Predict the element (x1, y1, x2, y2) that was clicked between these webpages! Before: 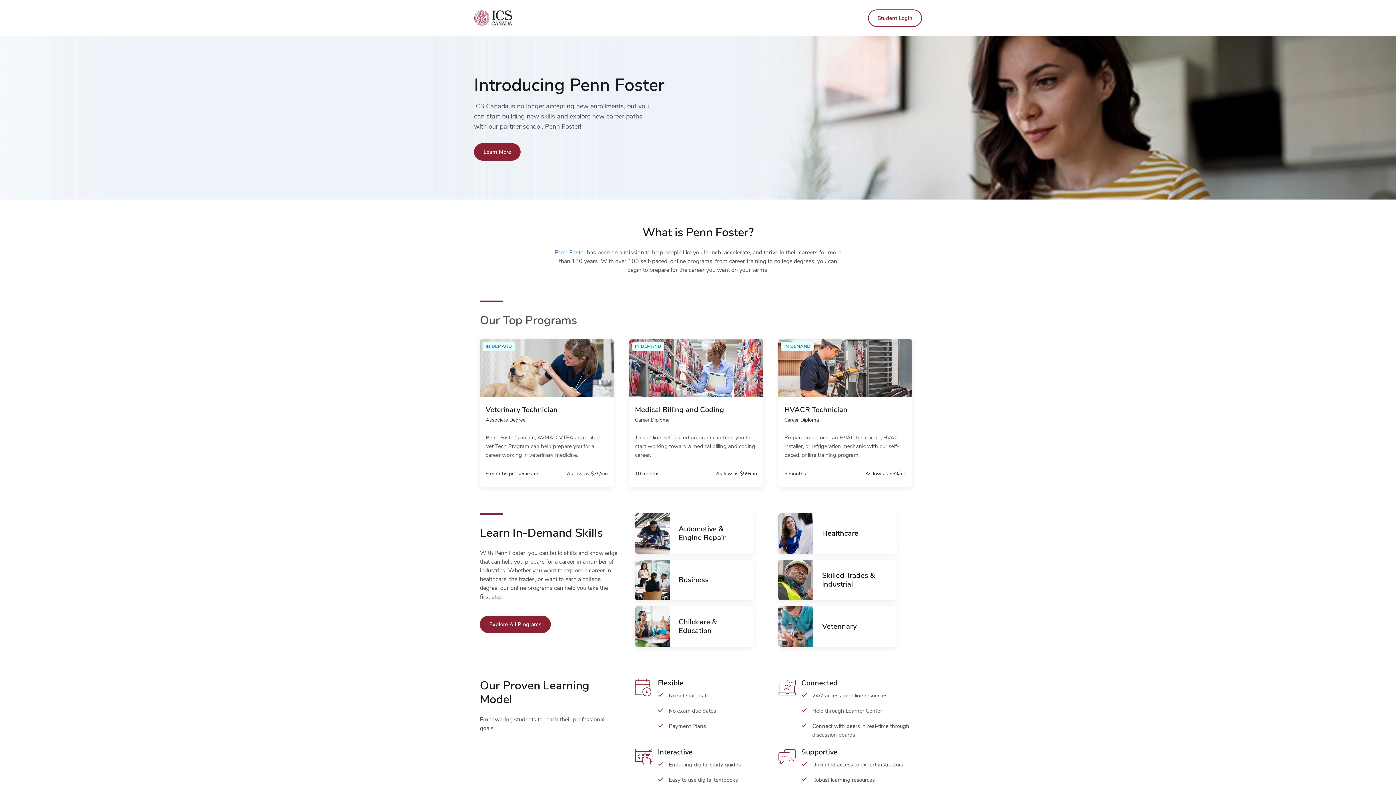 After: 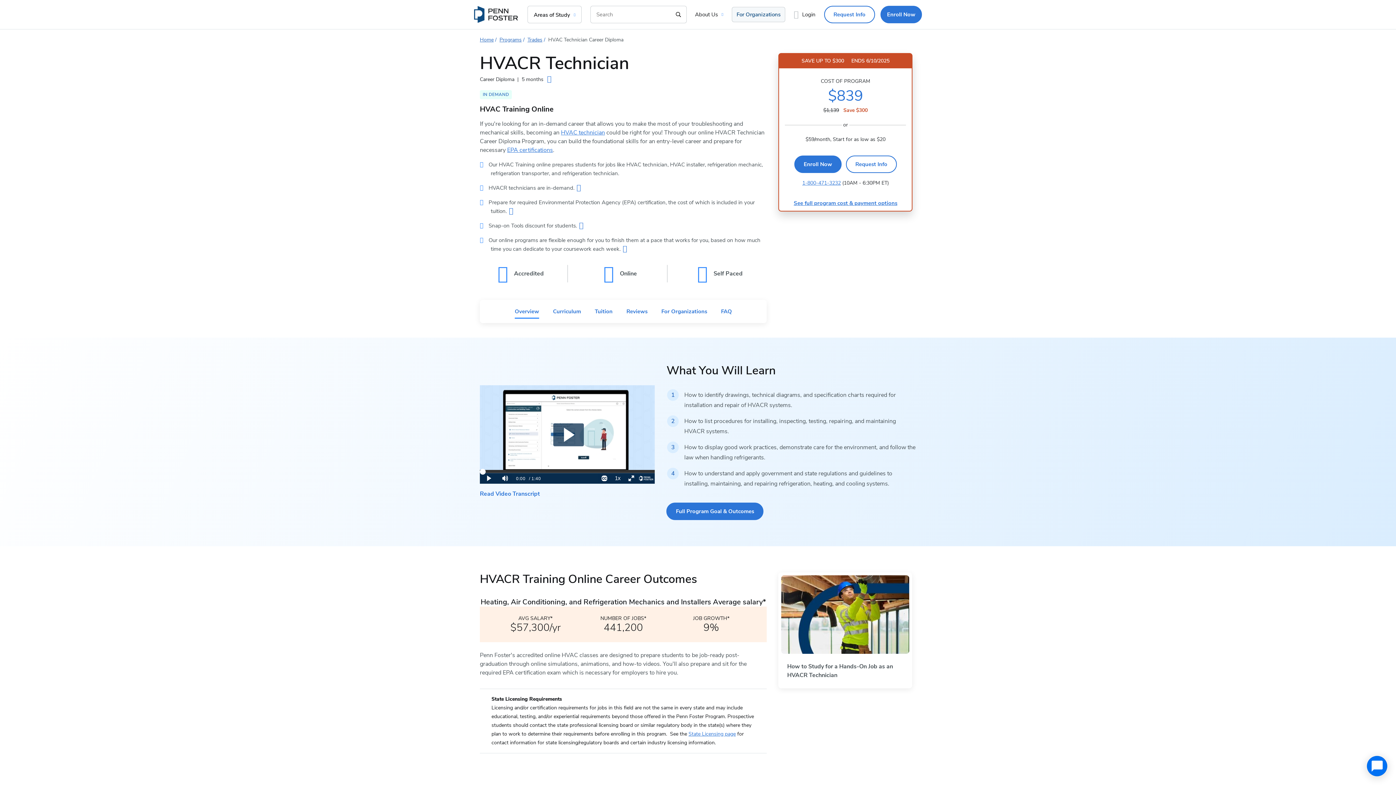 Action: bbox: (778, 339, 912, 487) label: IN DEMAND
HVACR Technician
Career Diploma

Prepare to become an HVAC technician, HVAC installer, or refrigeration mechanic with our self-paced, online training program.

5 months
As low as $59/mo